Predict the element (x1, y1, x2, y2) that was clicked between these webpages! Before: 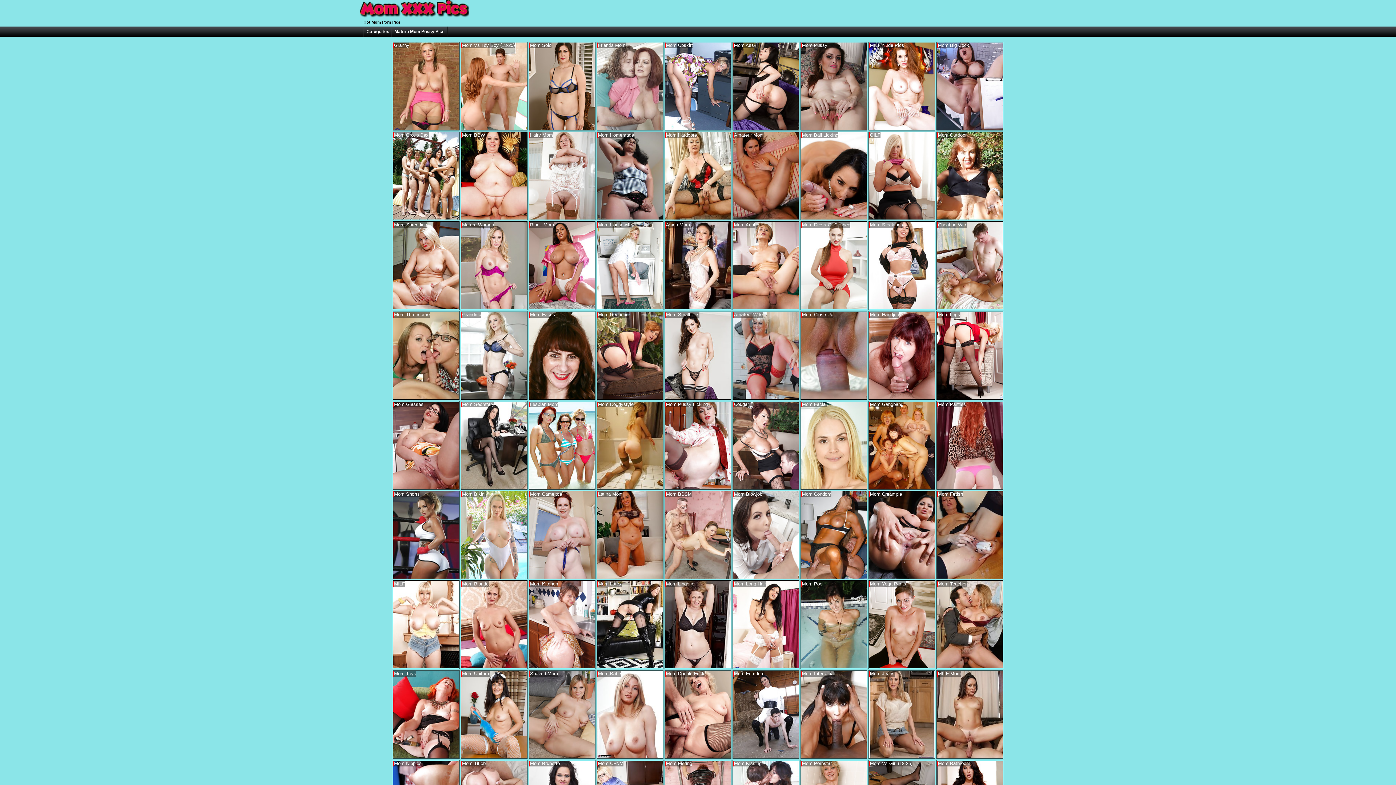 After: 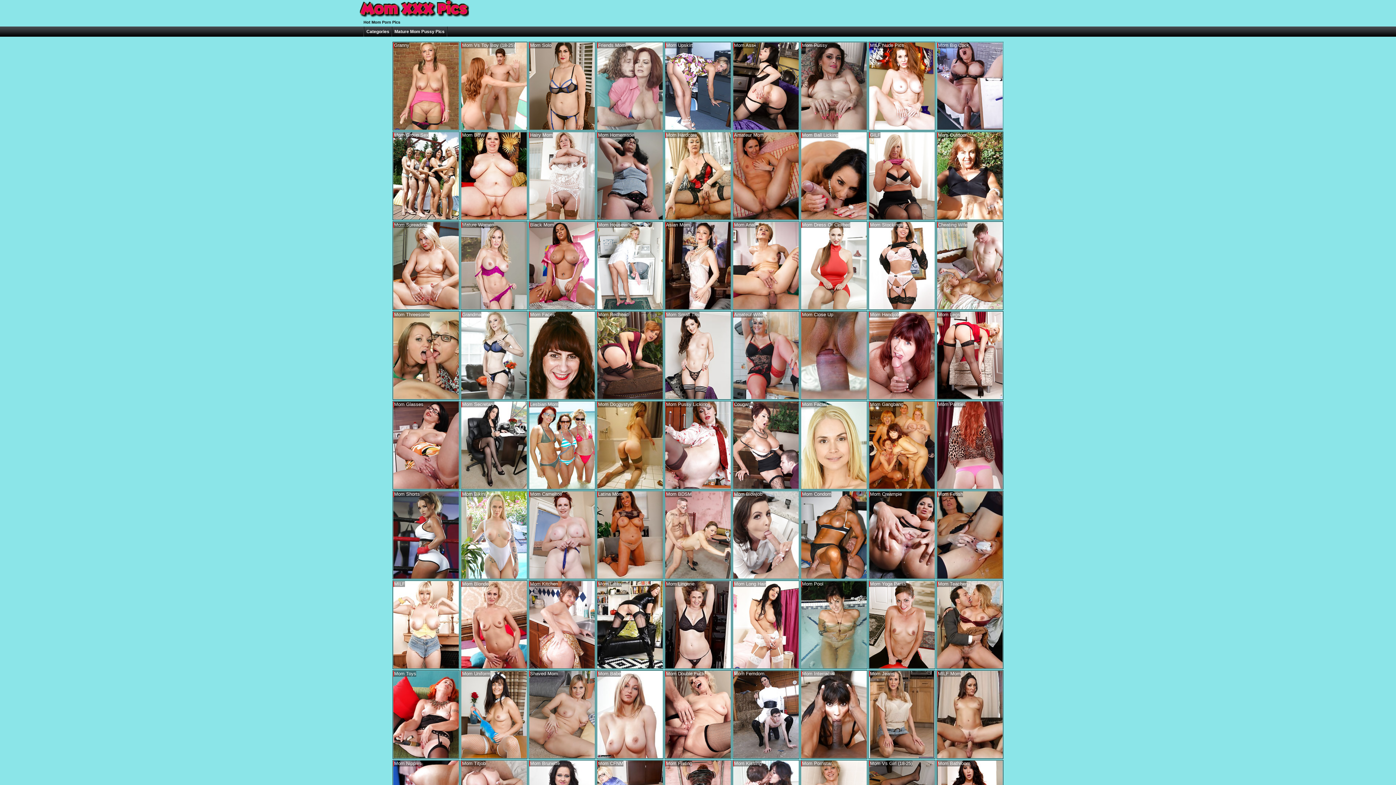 Action: bbox: (936, 41, 1003, 130) label: Mom Big Cock